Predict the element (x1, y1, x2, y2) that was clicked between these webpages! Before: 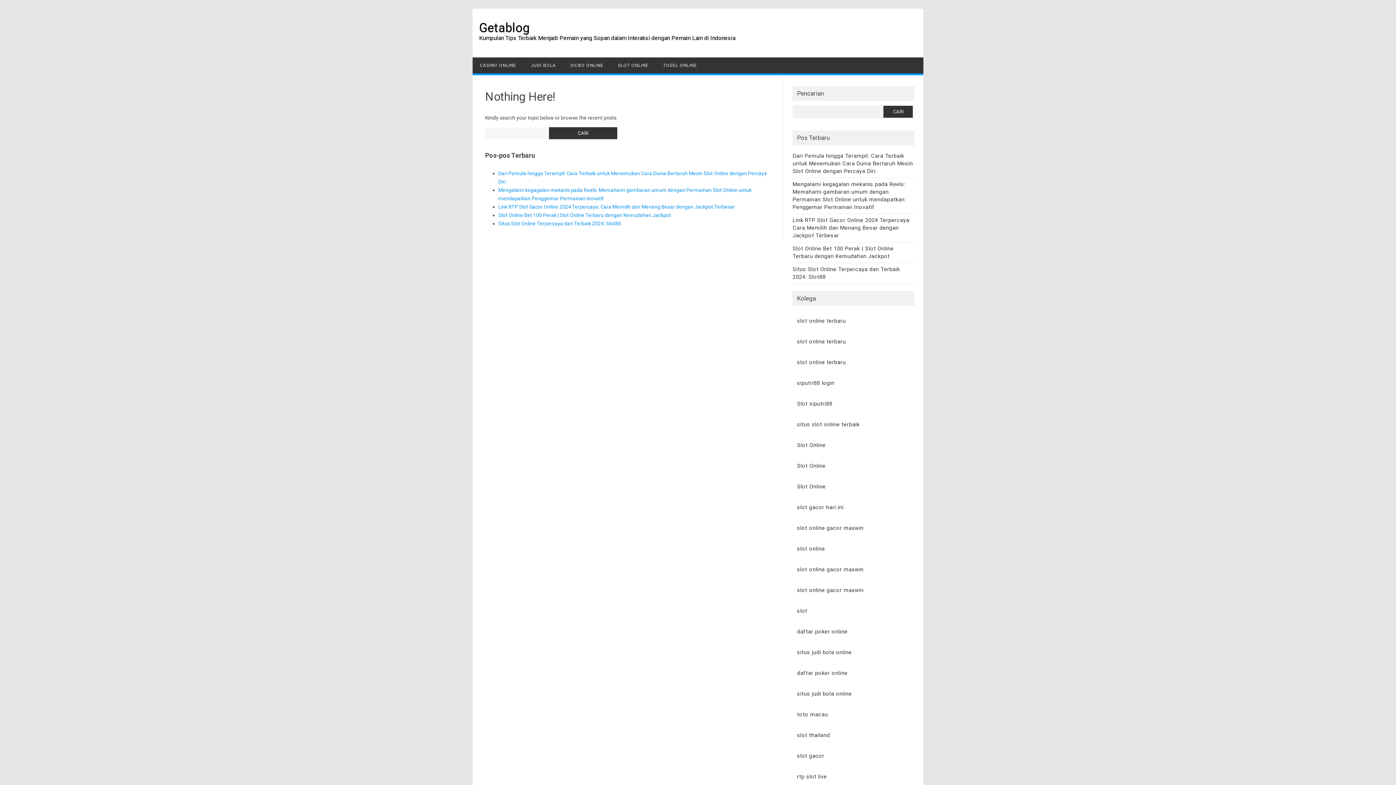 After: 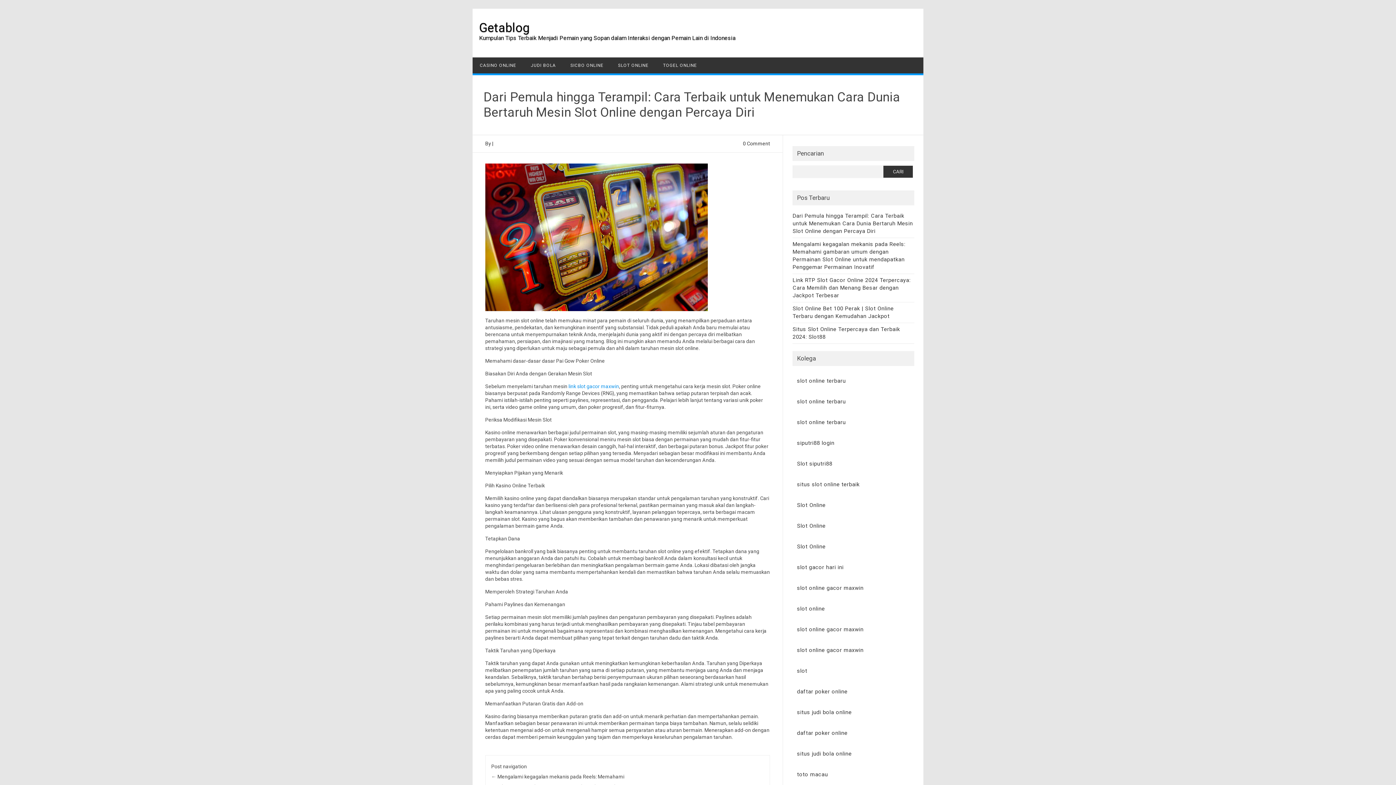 Action: label: Dari Pemula hingga Terampil: Cara Terbaik untuk Menemukan Cara Dunia Bertaruh Mesin Slot Online dengan Percaya Diri bbox: (792, 152, 913, 174)